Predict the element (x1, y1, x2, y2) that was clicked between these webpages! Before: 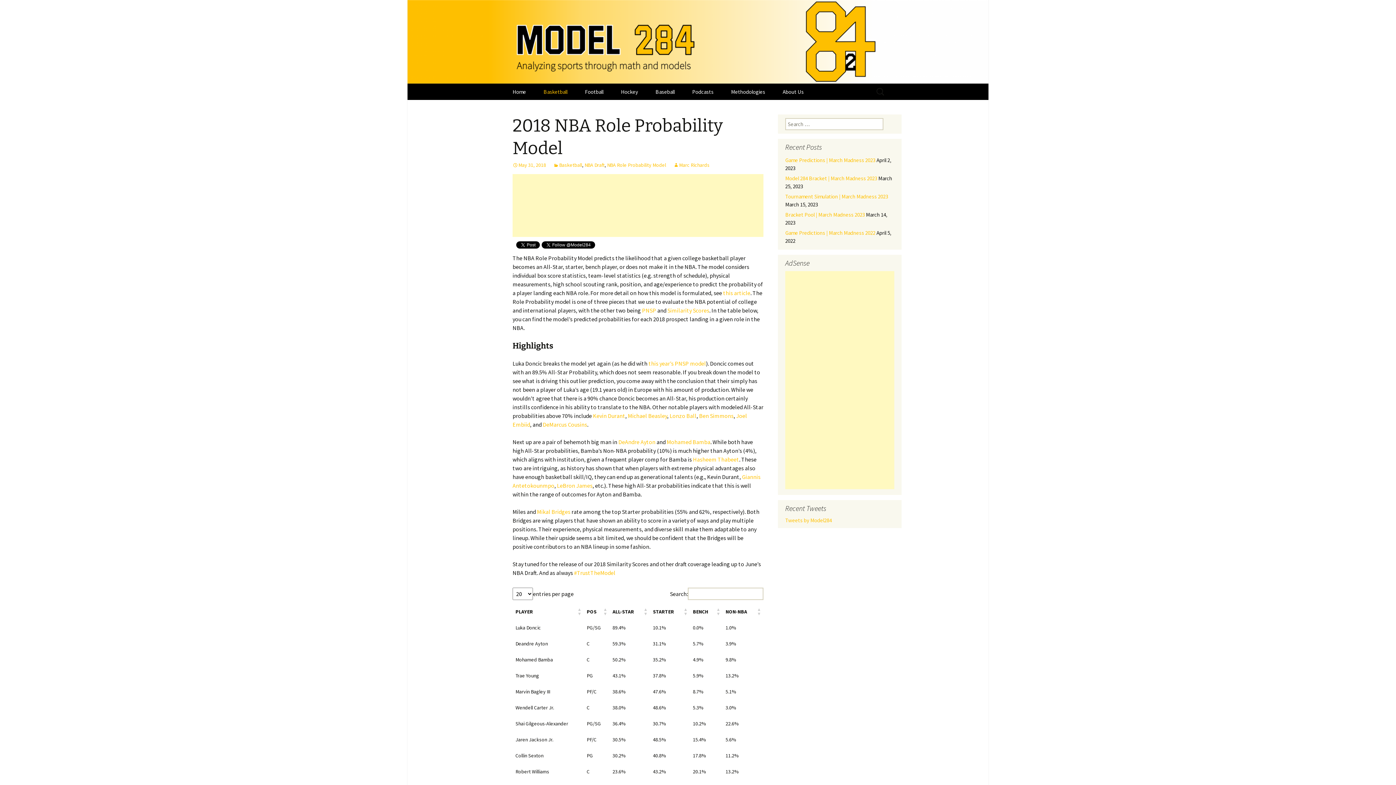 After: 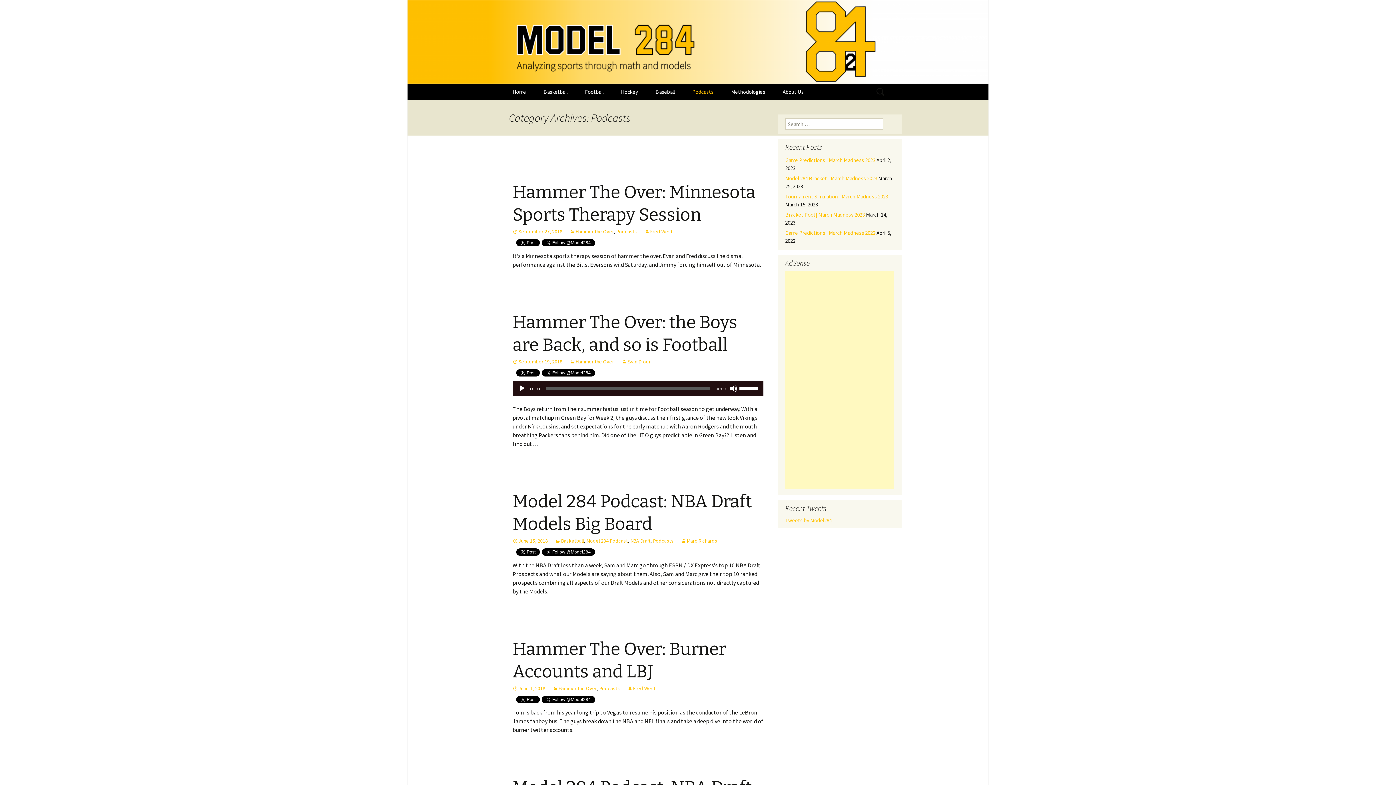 Action: bbox: (686, 83, 719, 100) label: Podcasts